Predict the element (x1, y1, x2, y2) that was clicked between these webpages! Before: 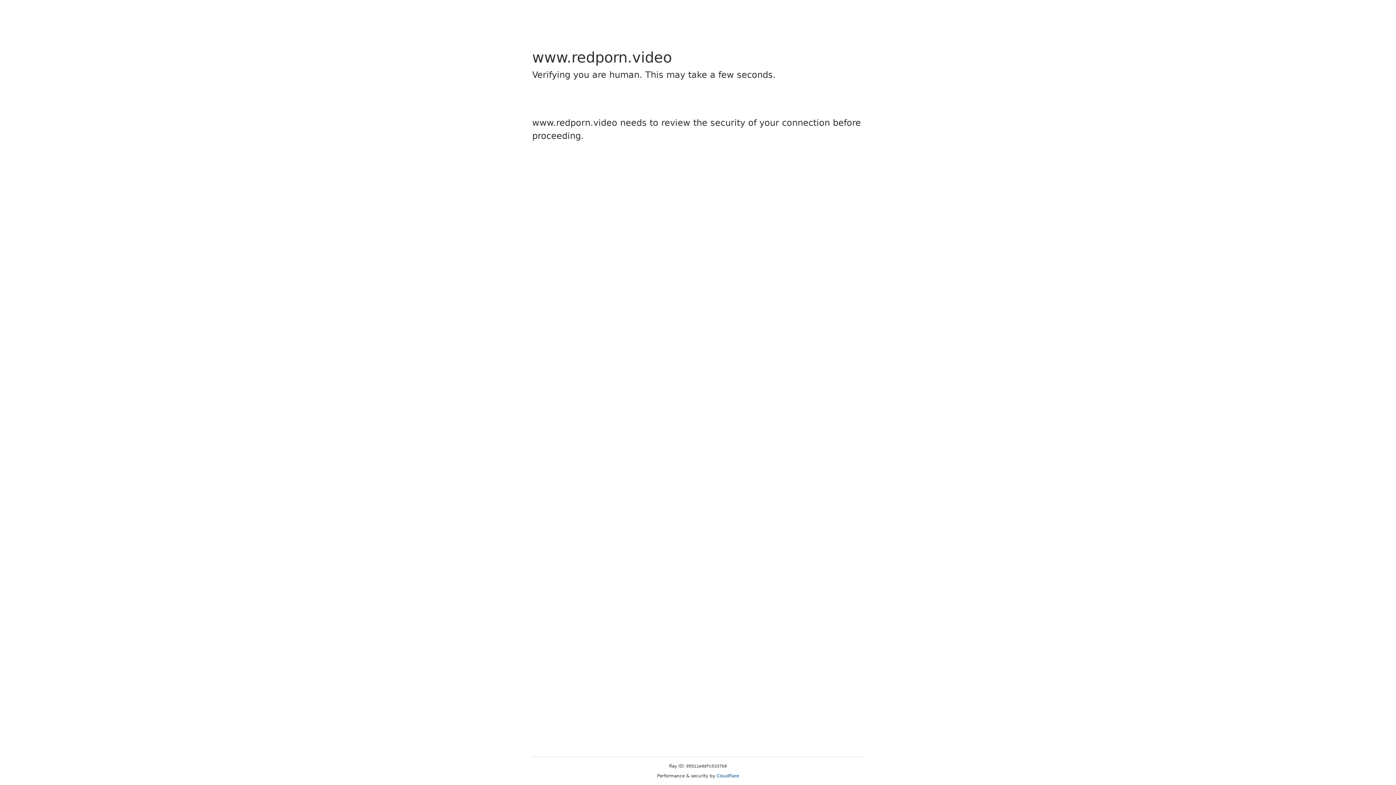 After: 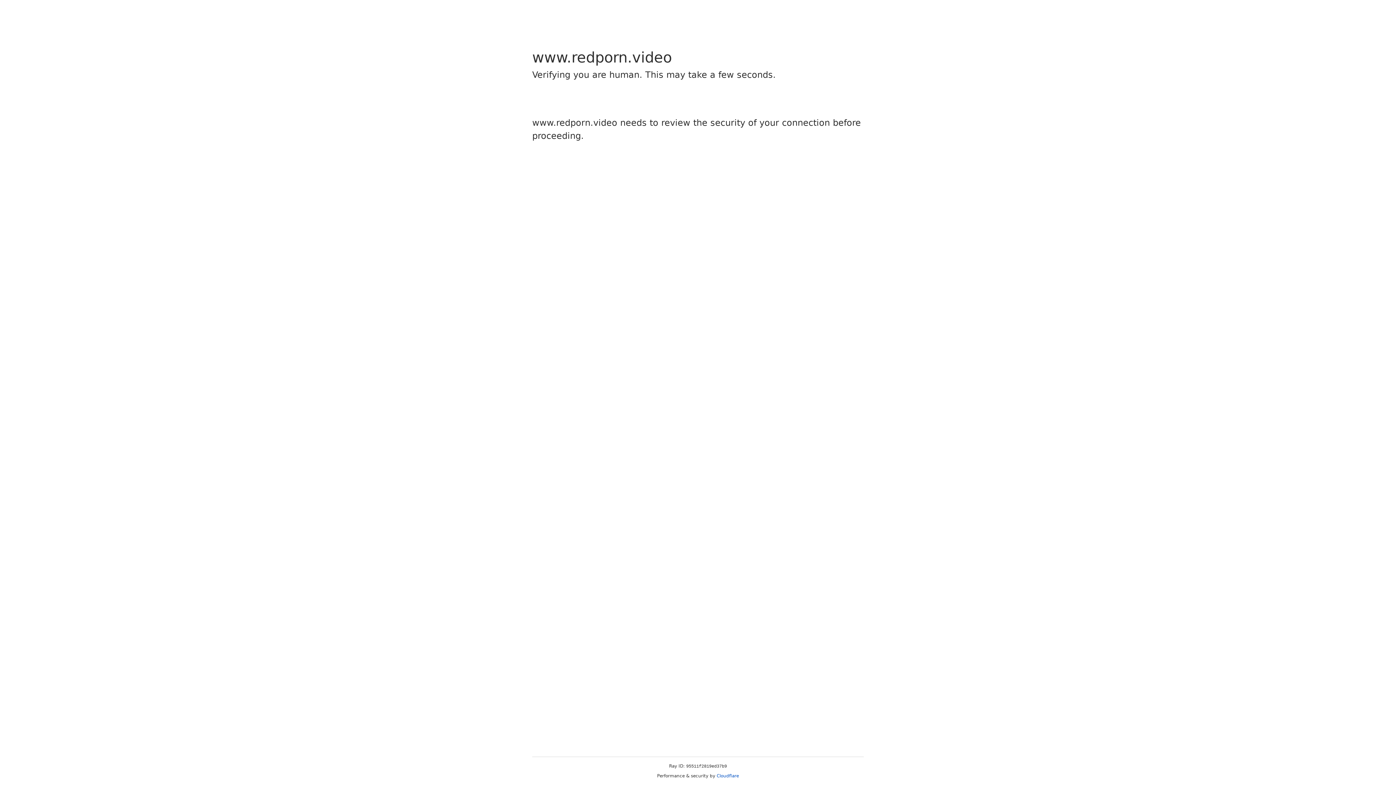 Action: label: Cloudflare bbox: (716, 773, 739, 778)